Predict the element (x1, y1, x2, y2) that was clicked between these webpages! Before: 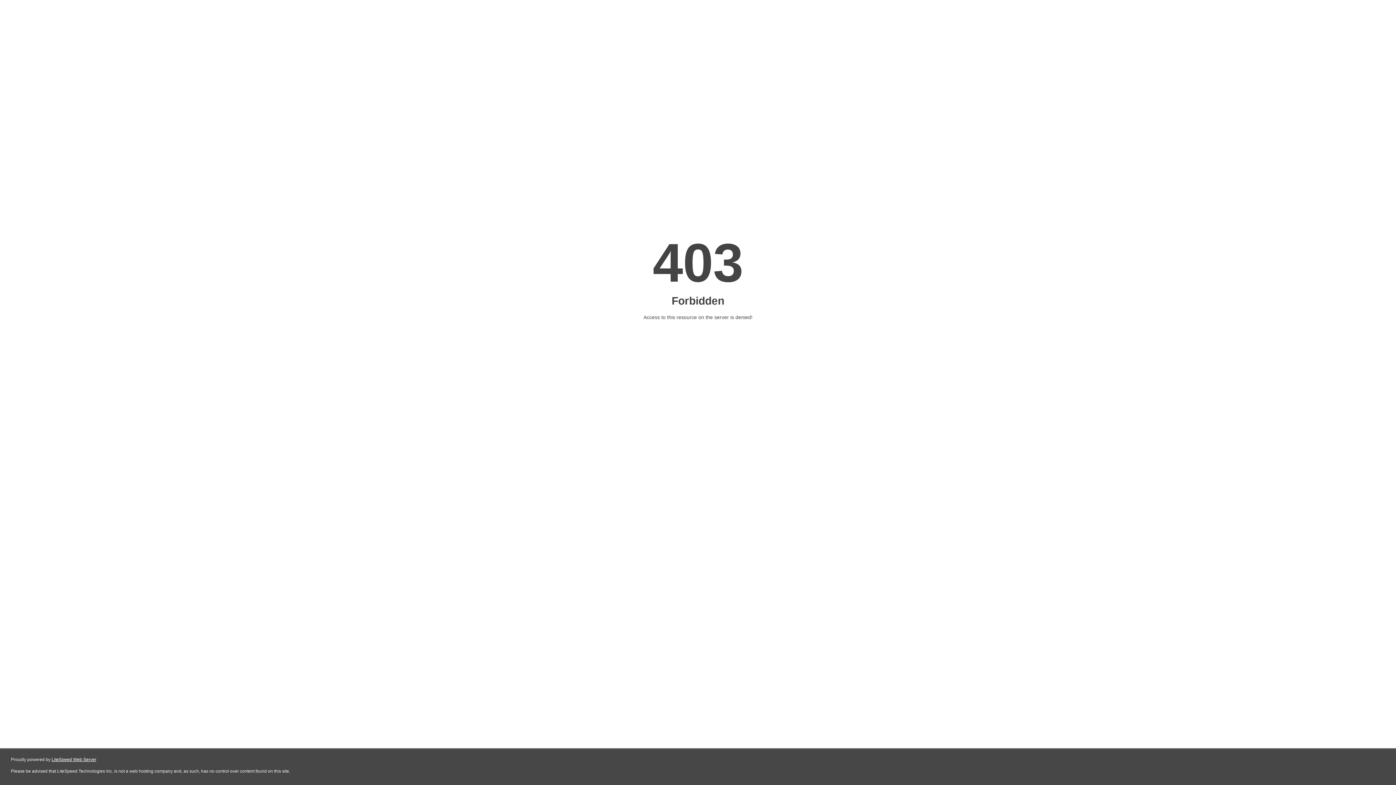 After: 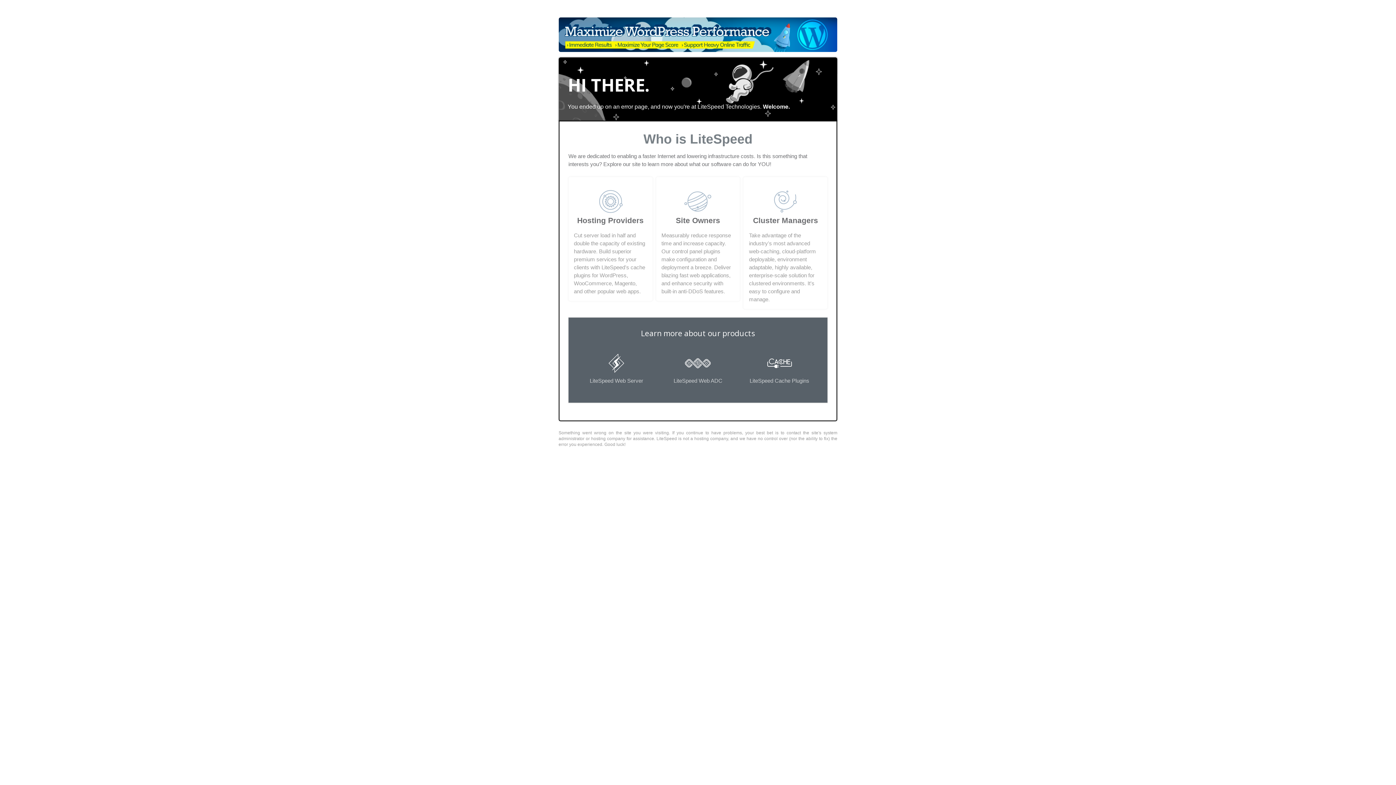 Action: label: LiteSpeed Web Server bbox: (51, 757, 96, 762)